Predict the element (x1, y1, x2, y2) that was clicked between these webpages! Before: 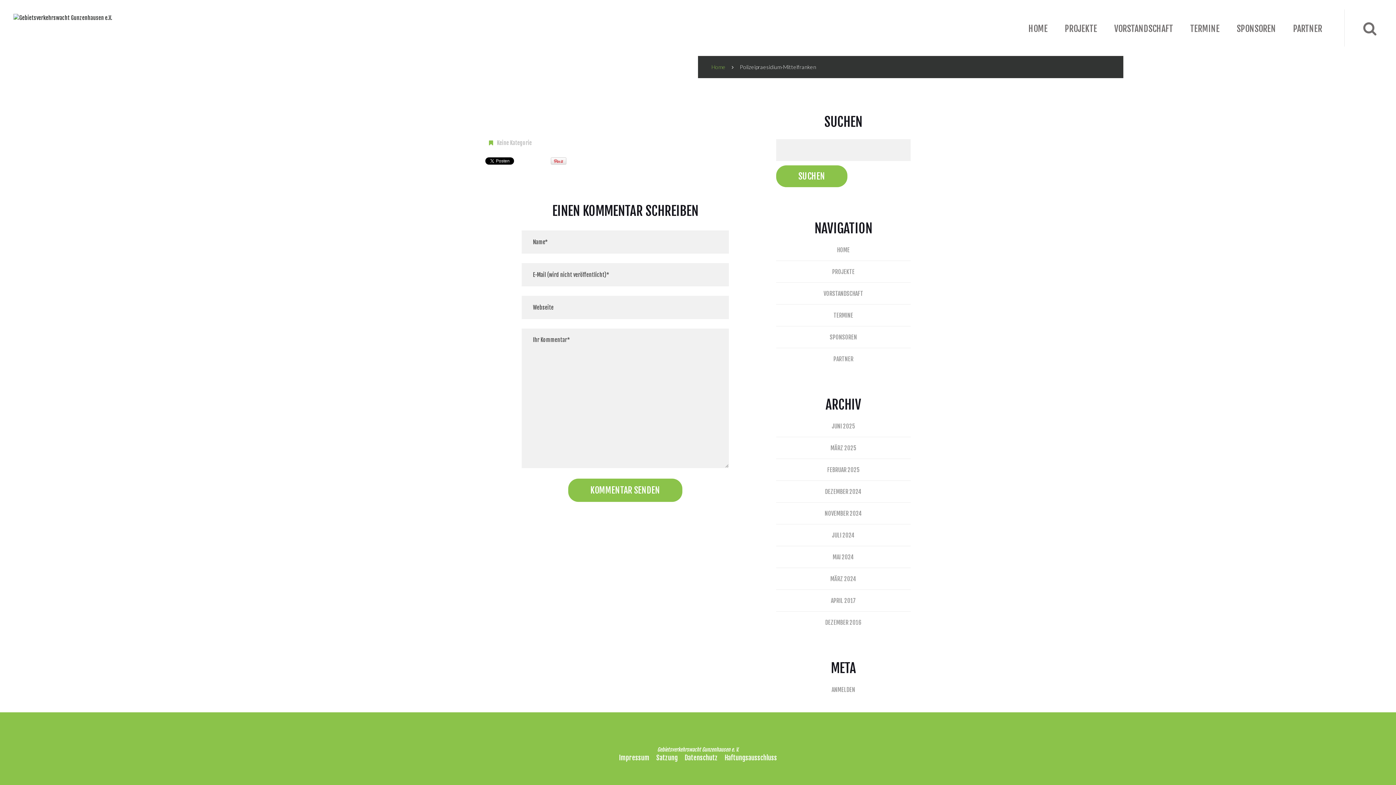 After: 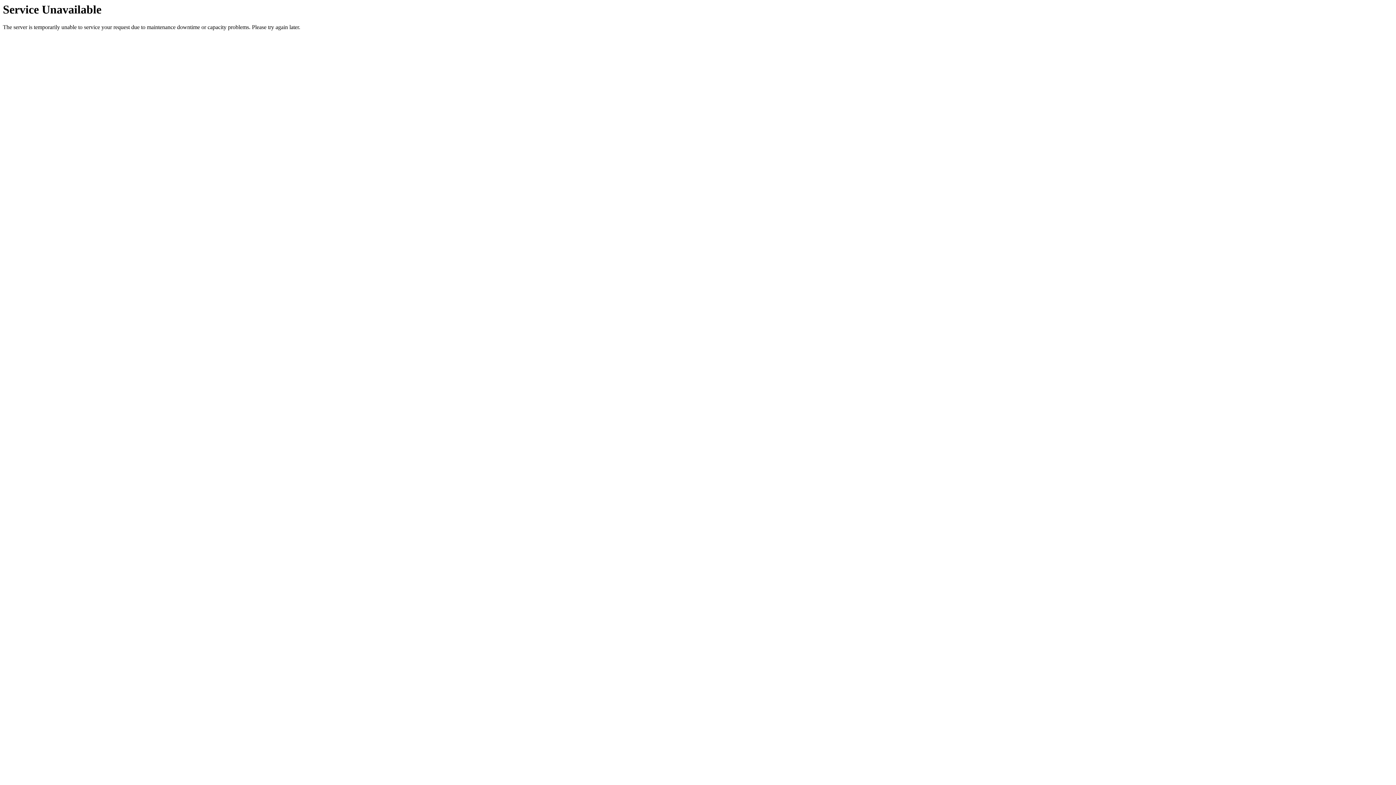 Action: label: VORSTANDSCHAFT bbox: (823, 290, 863, 297)